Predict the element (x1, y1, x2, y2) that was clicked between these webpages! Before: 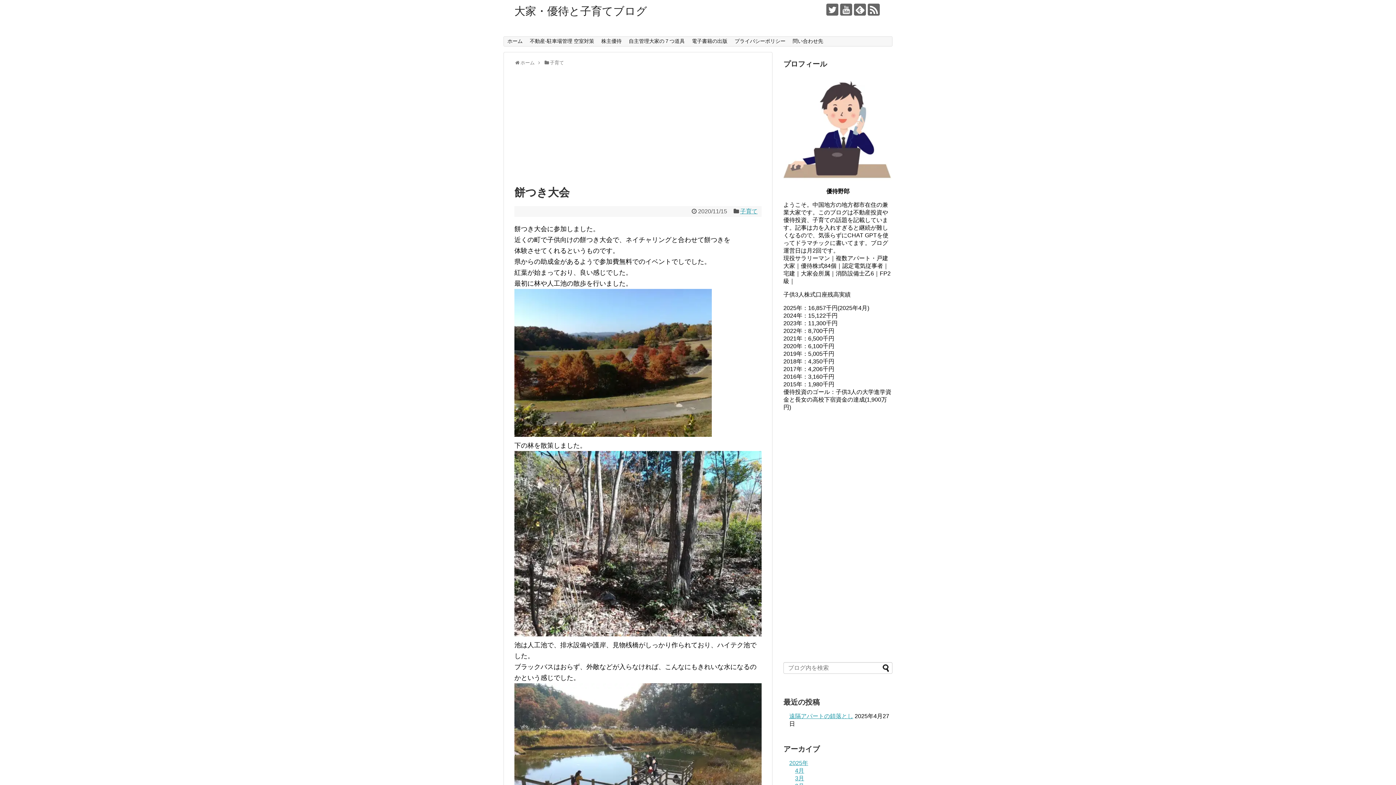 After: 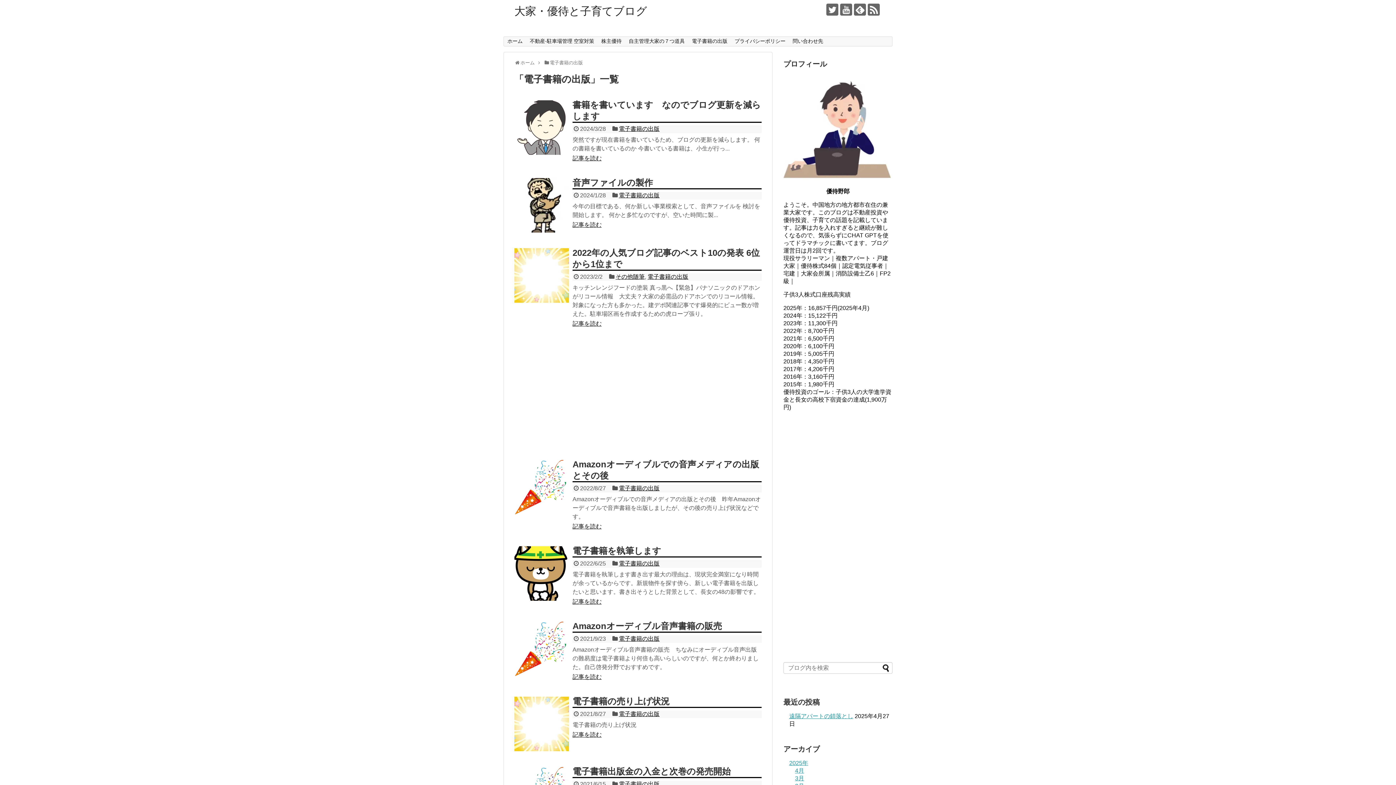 Action: label: 電子書籍の出版 bbox: (688, 36, 731, 46)